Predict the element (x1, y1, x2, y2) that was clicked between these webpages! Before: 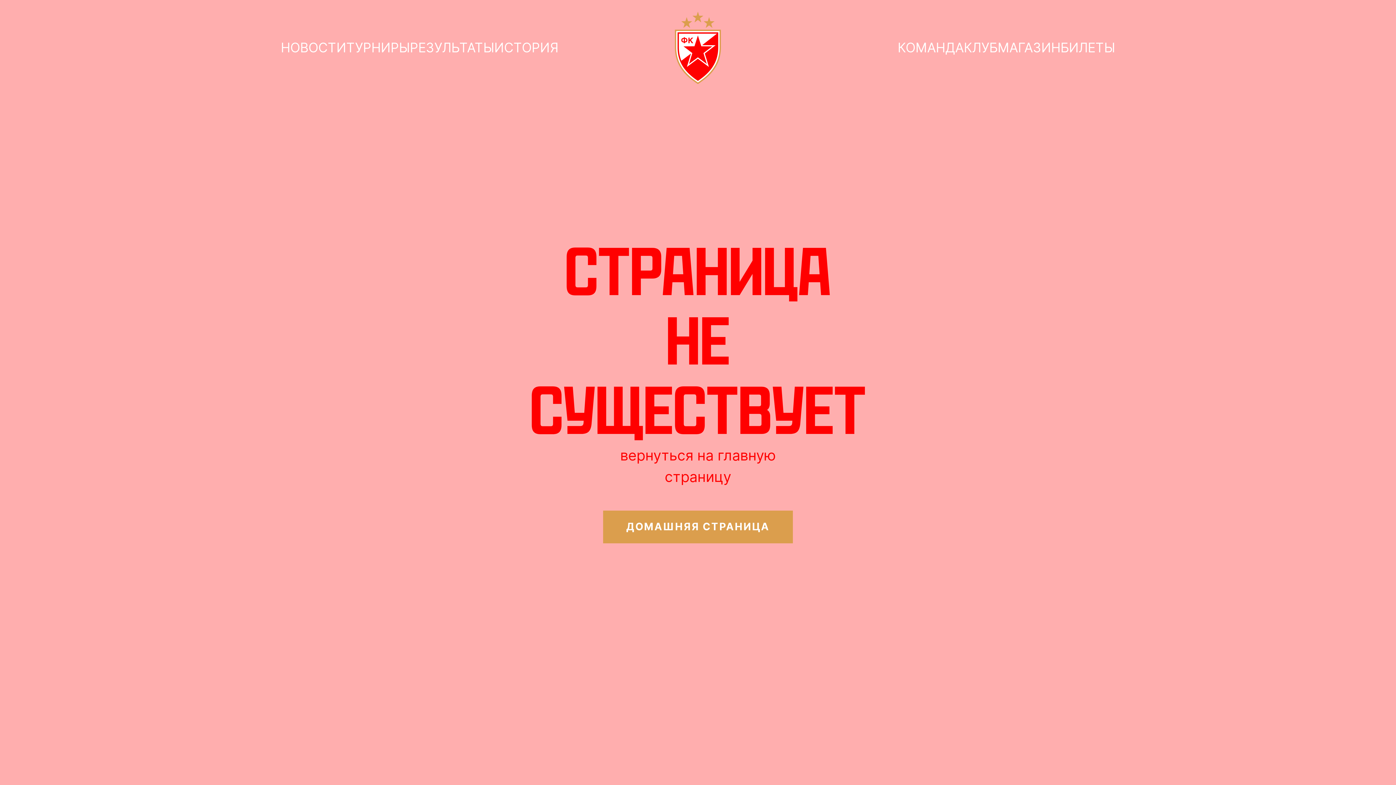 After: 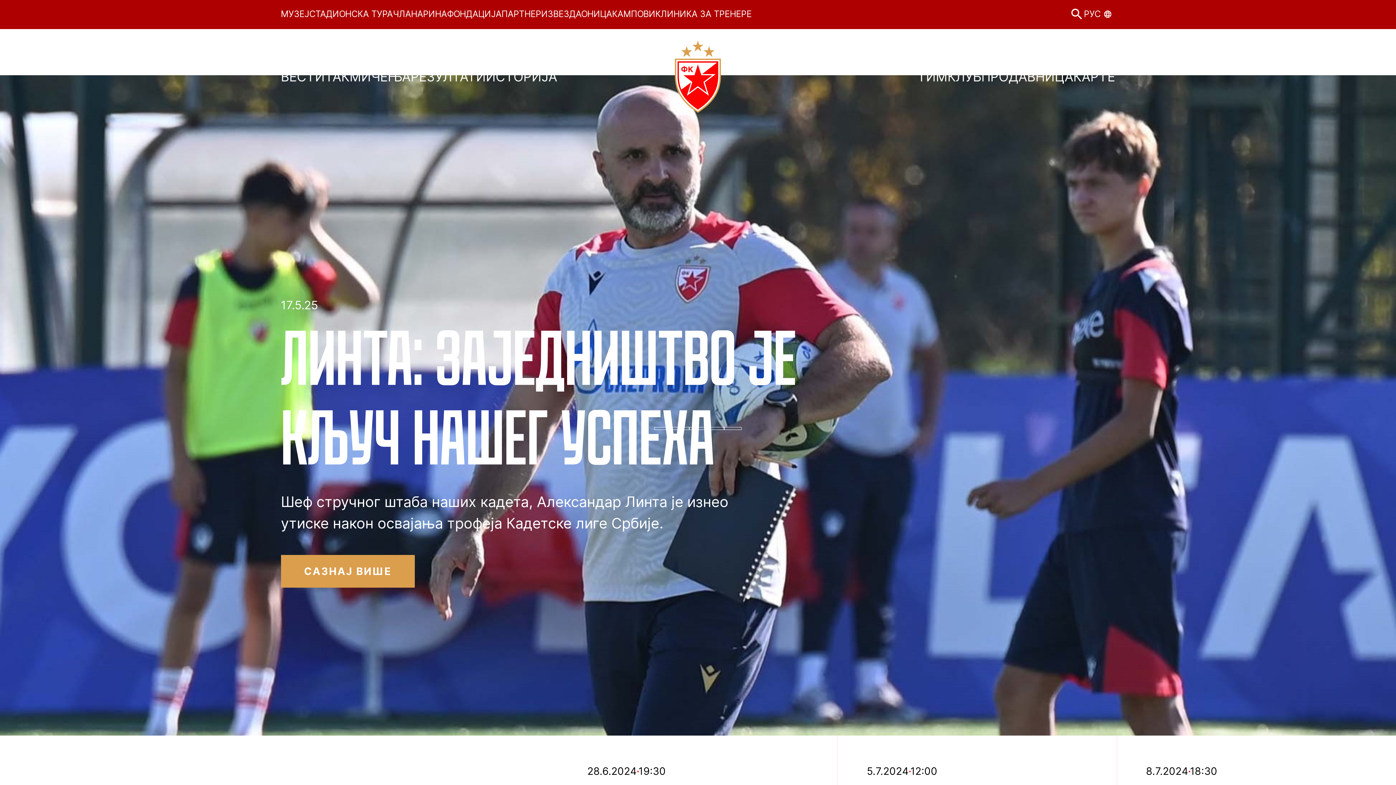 Action: bbox: (675, 11, 721, 84)